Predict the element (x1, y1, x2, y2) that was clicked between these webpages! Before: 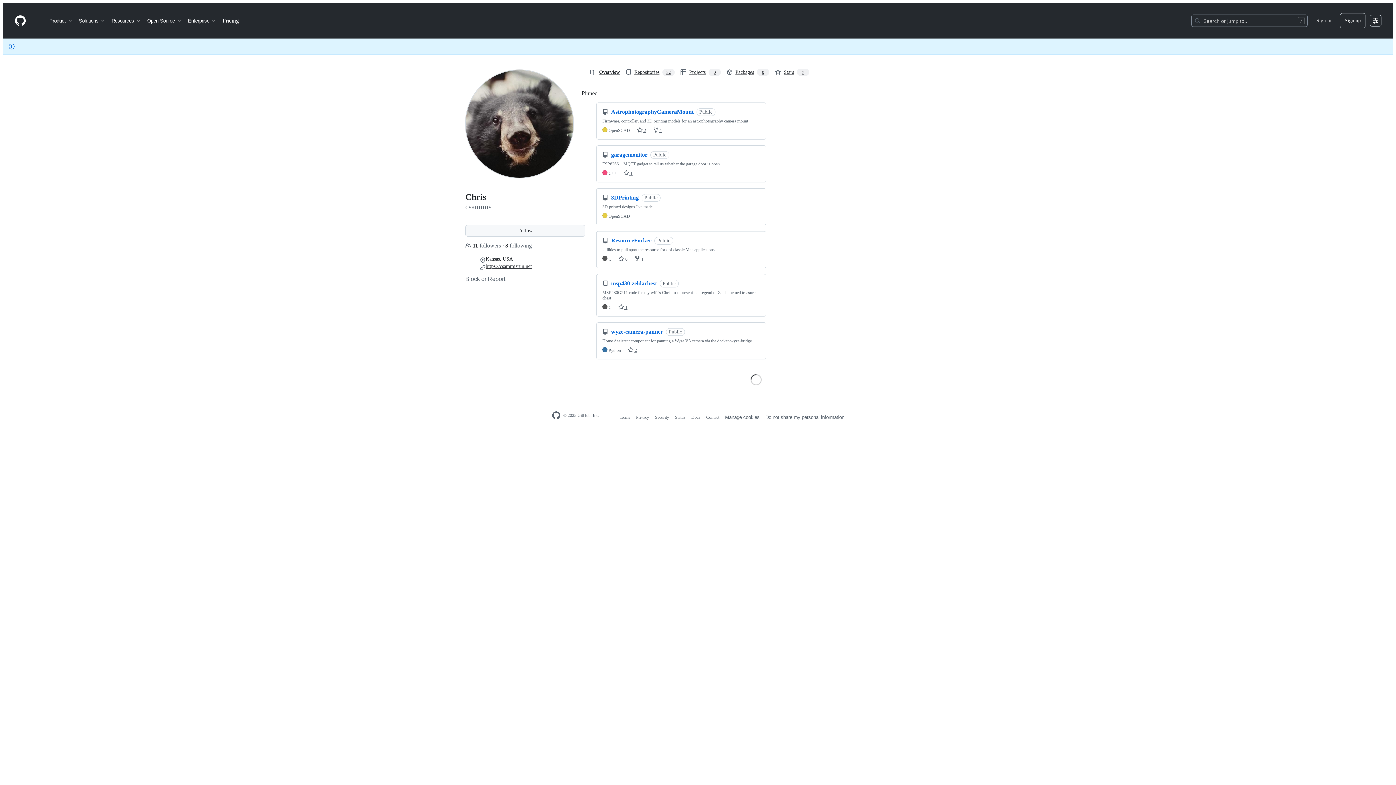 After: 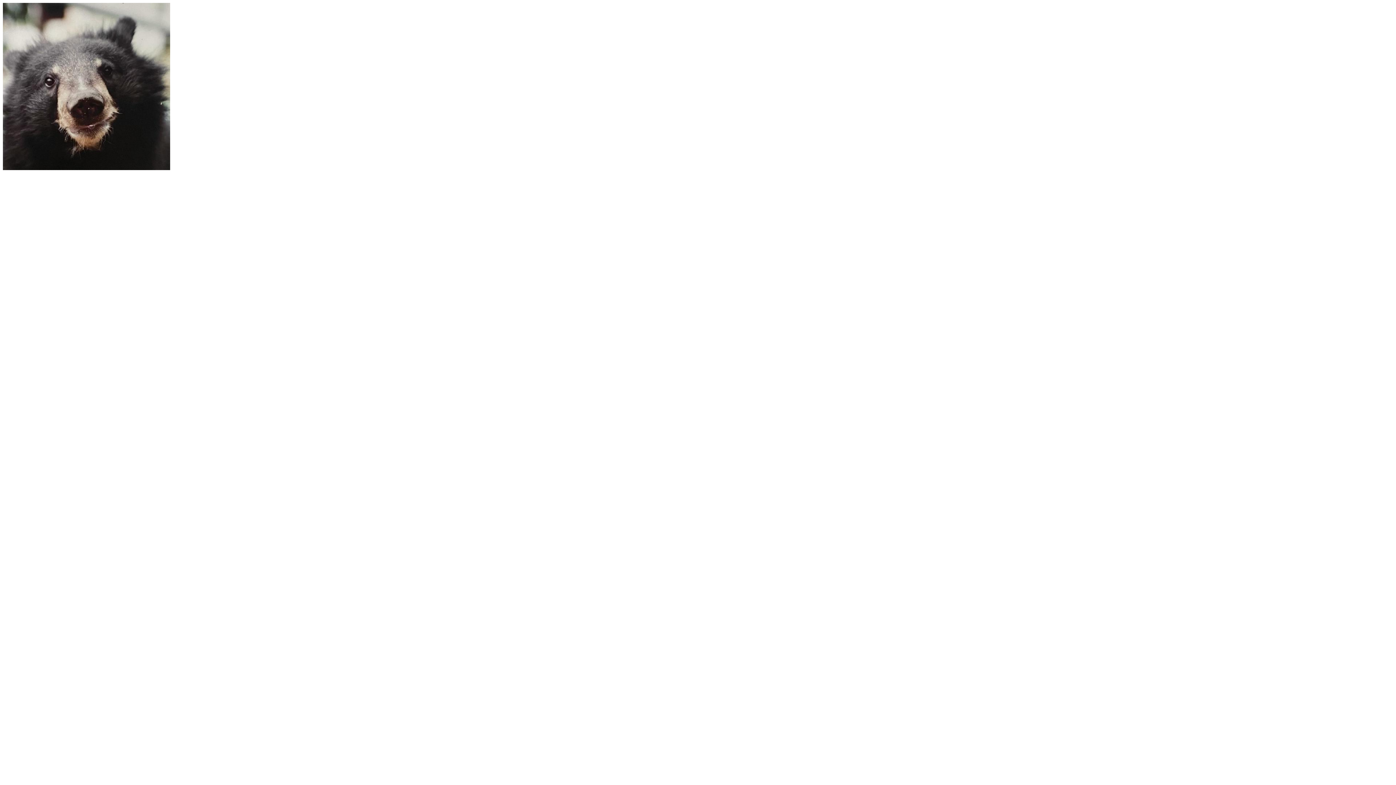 Action: bbox: (465, 69, 573, 178)